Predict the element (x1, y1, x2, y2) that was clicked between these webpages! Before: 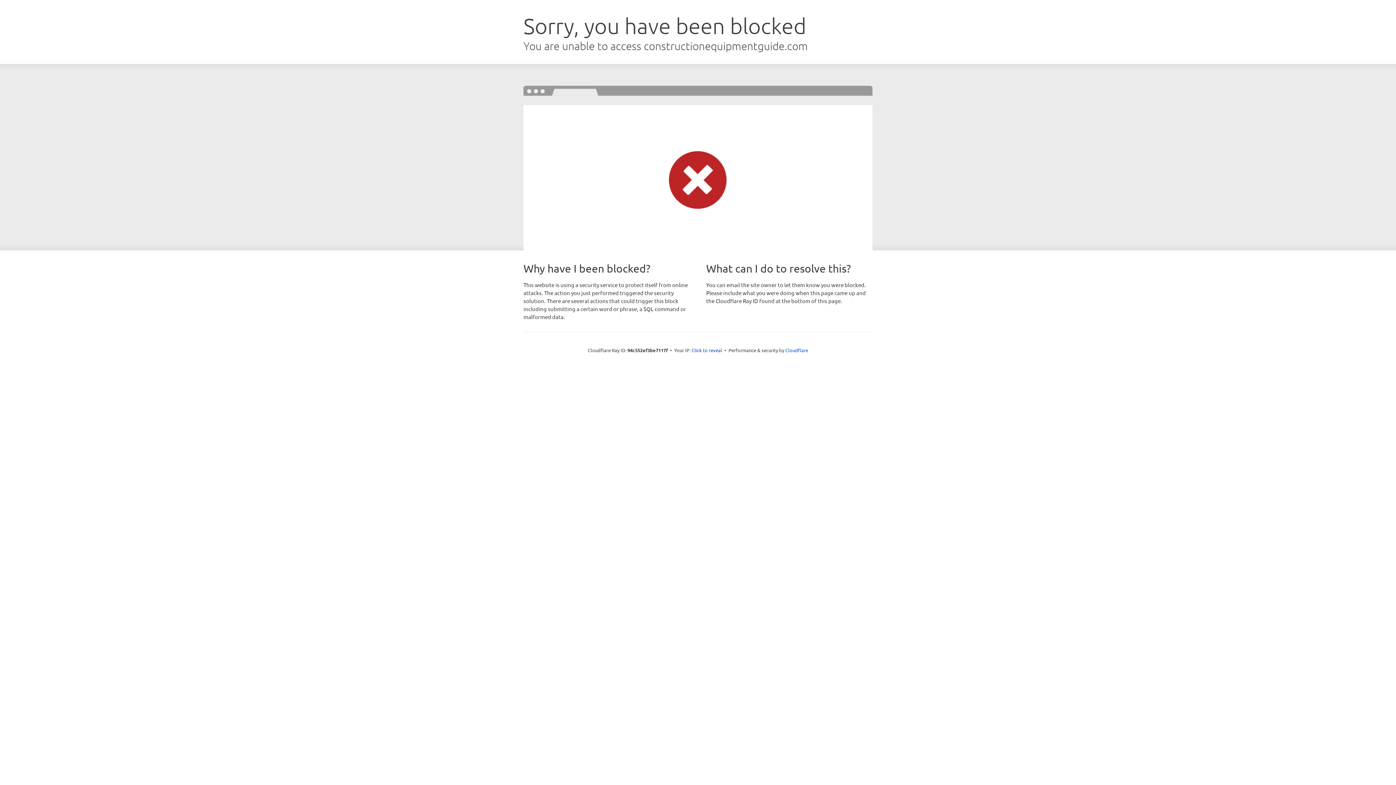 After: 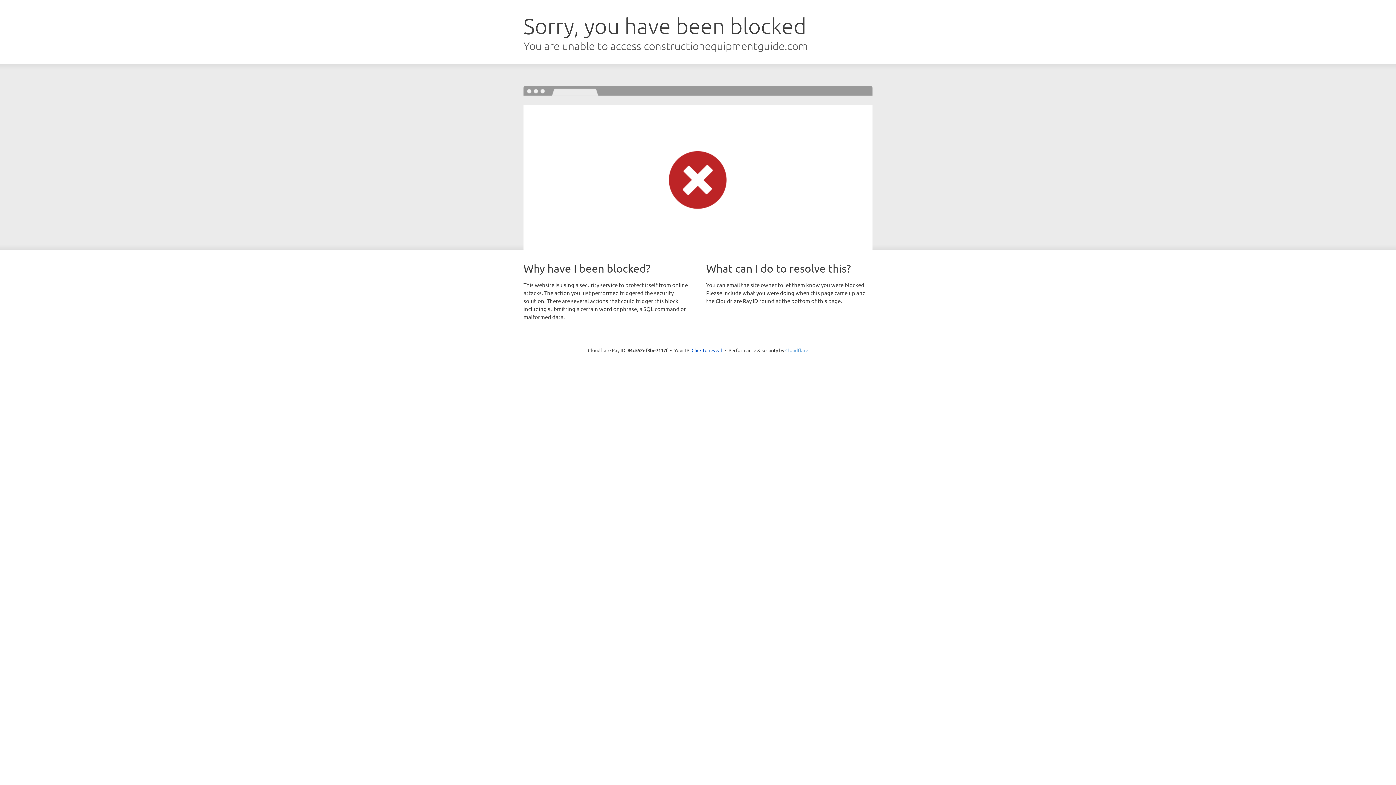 Action: label: Cloudflare bbox: (785, 347, 808, 353)